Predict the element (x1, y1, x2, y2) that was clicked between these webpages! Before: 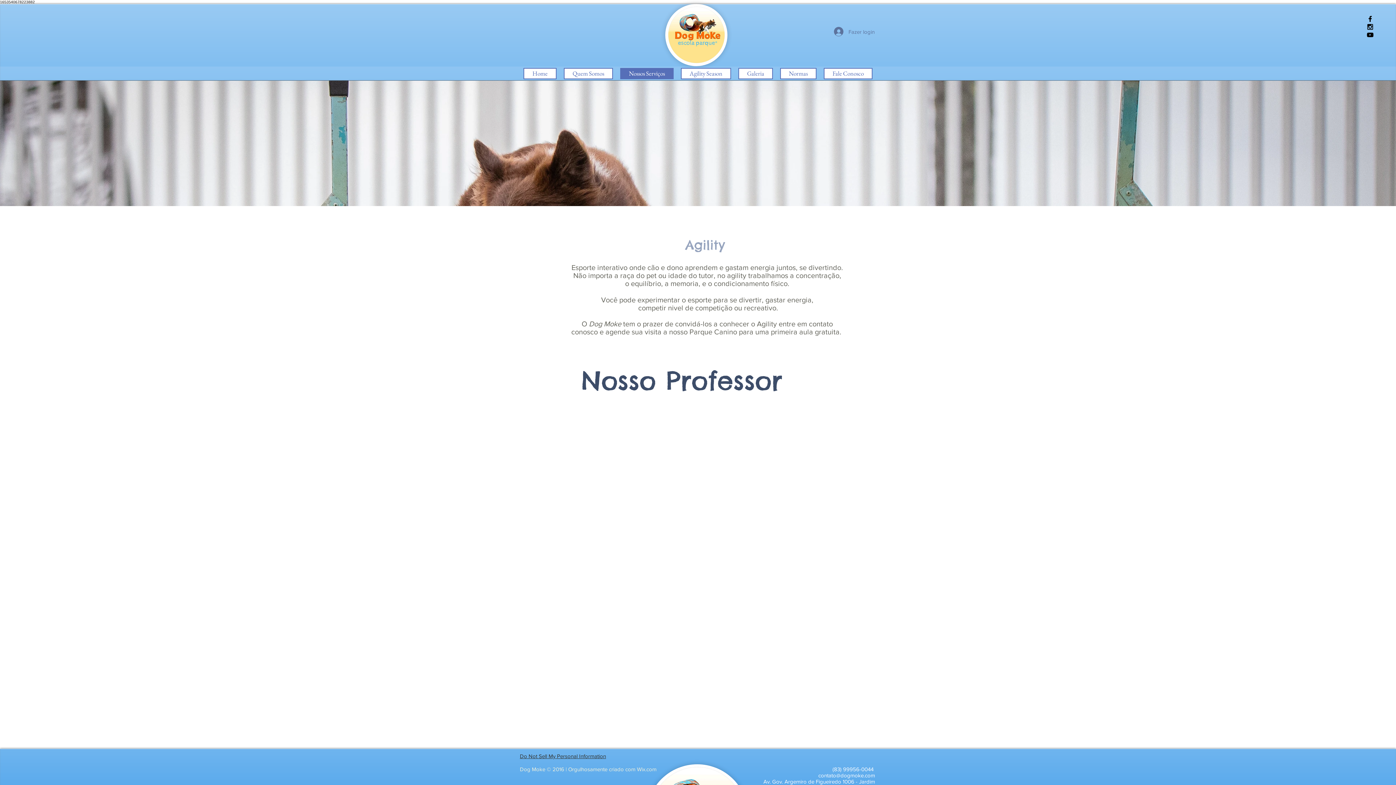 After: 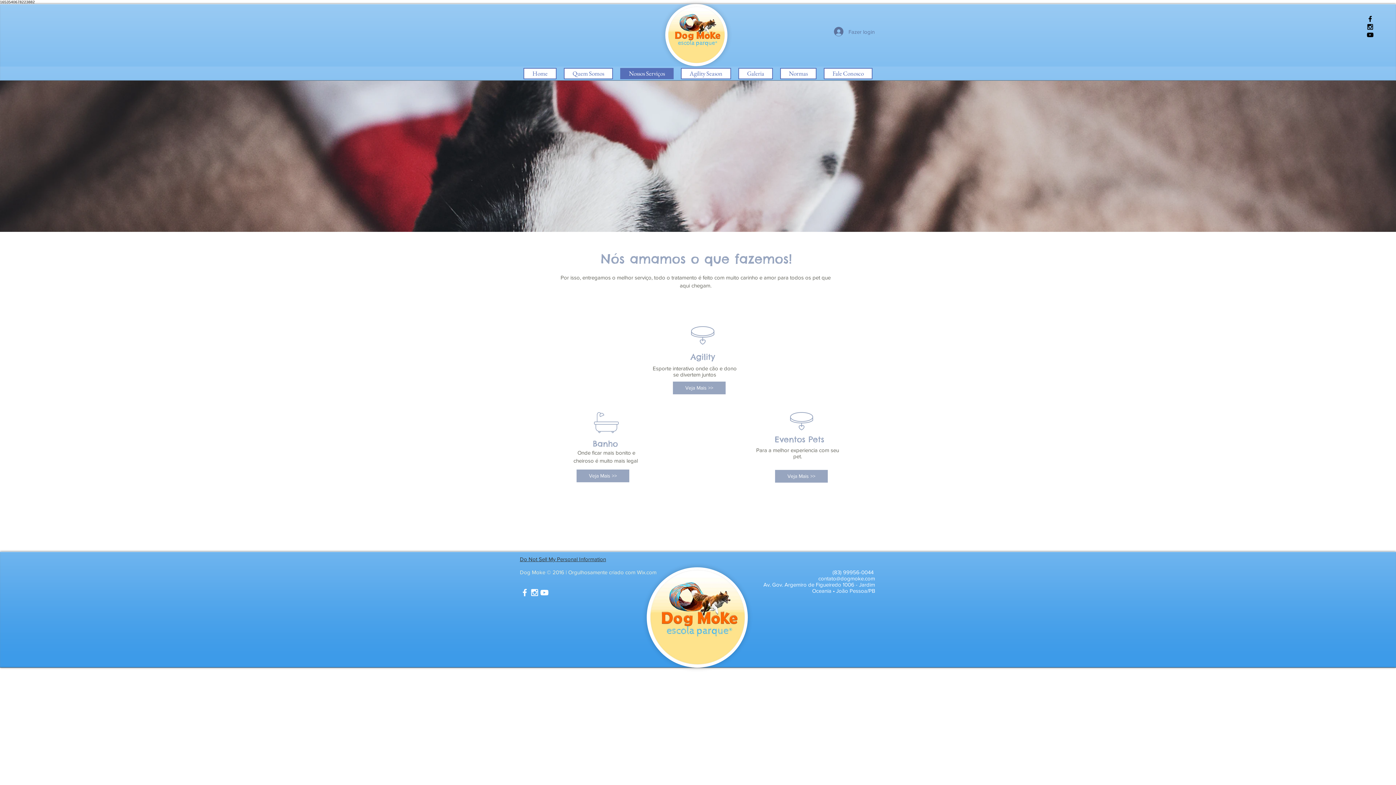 Action: label: Nossos Serviços bbox: (620, 68, 673, 79)